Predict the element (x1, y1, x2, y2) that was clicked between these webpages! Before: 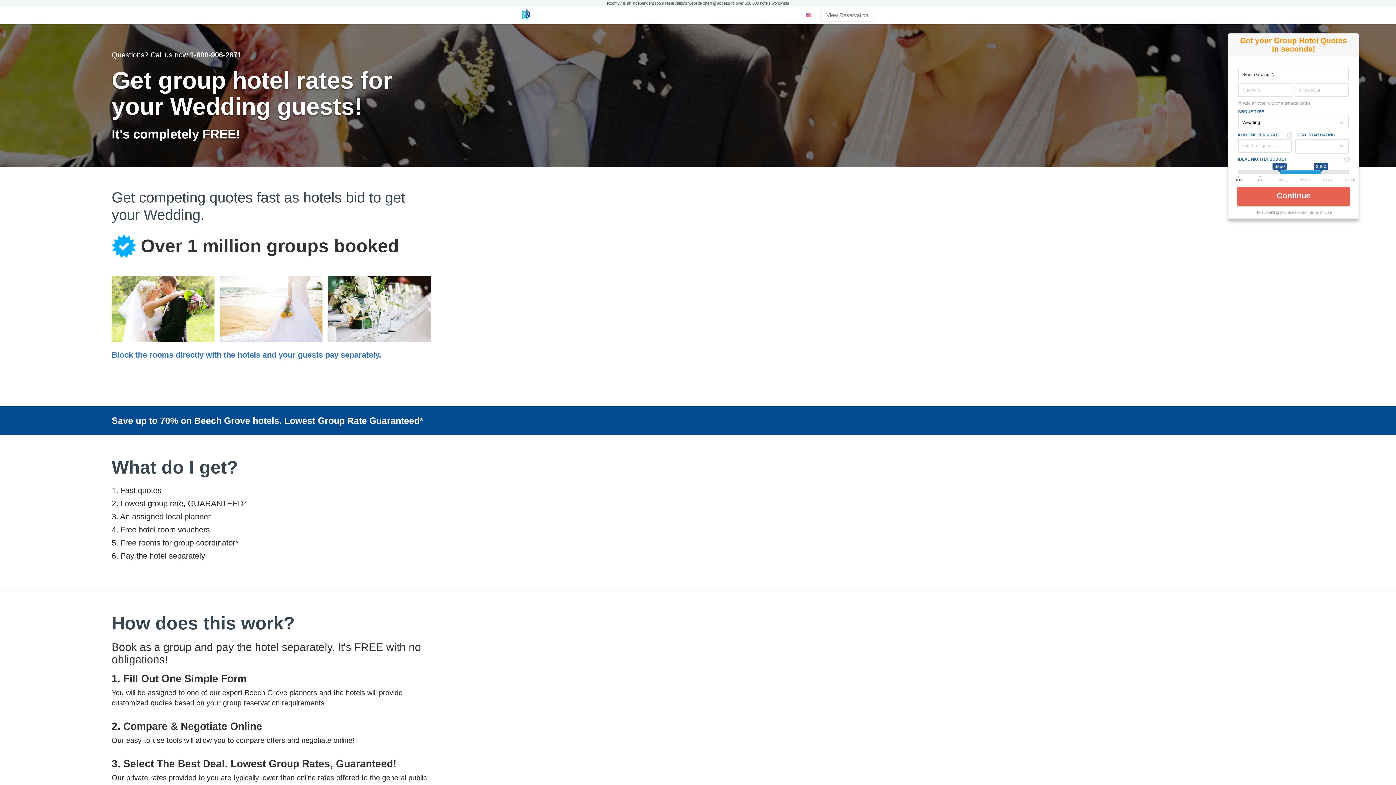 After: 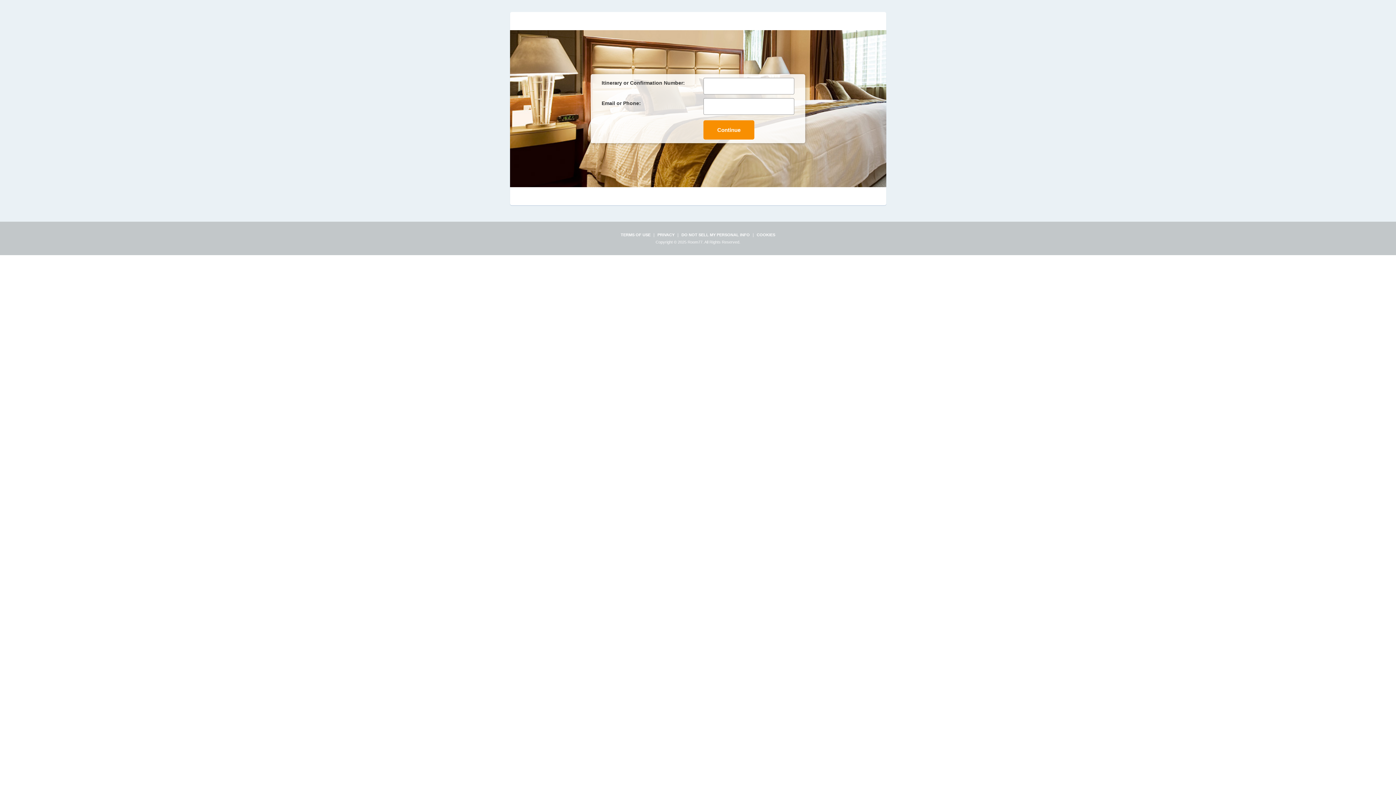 Action: bbox: (521, 6, 874, 24)